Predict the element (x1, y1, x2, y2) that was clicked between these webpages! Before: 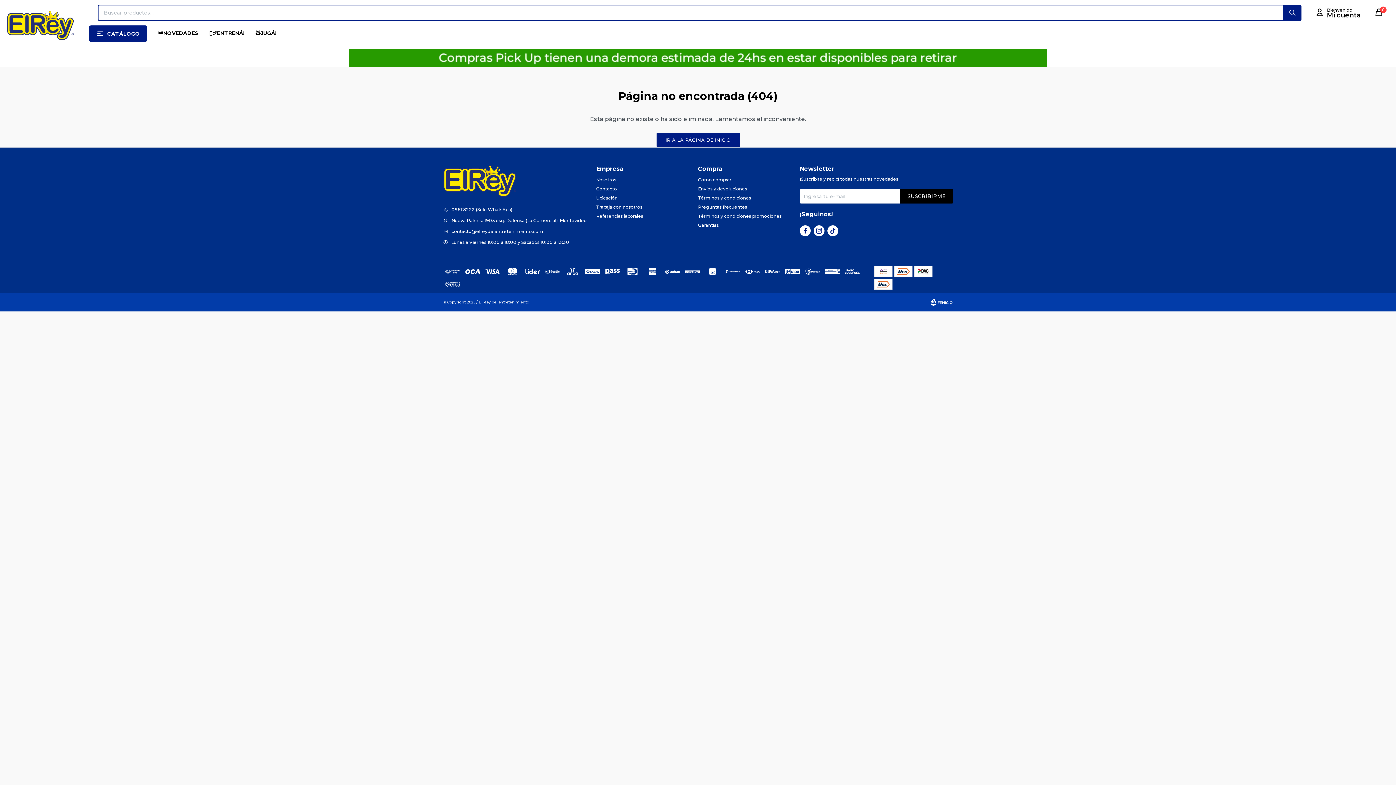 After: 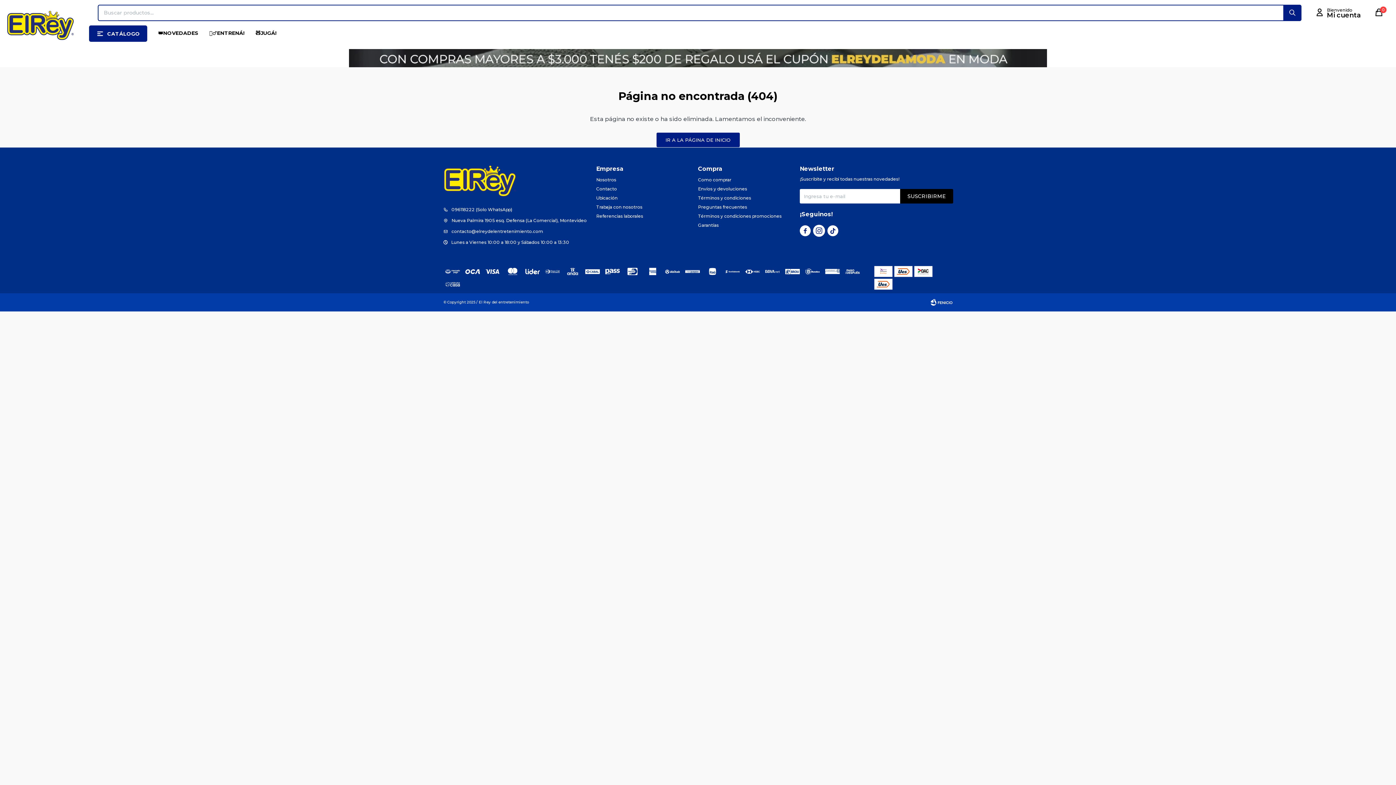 Action: bbox: (813, 225, 824, 236) label: 